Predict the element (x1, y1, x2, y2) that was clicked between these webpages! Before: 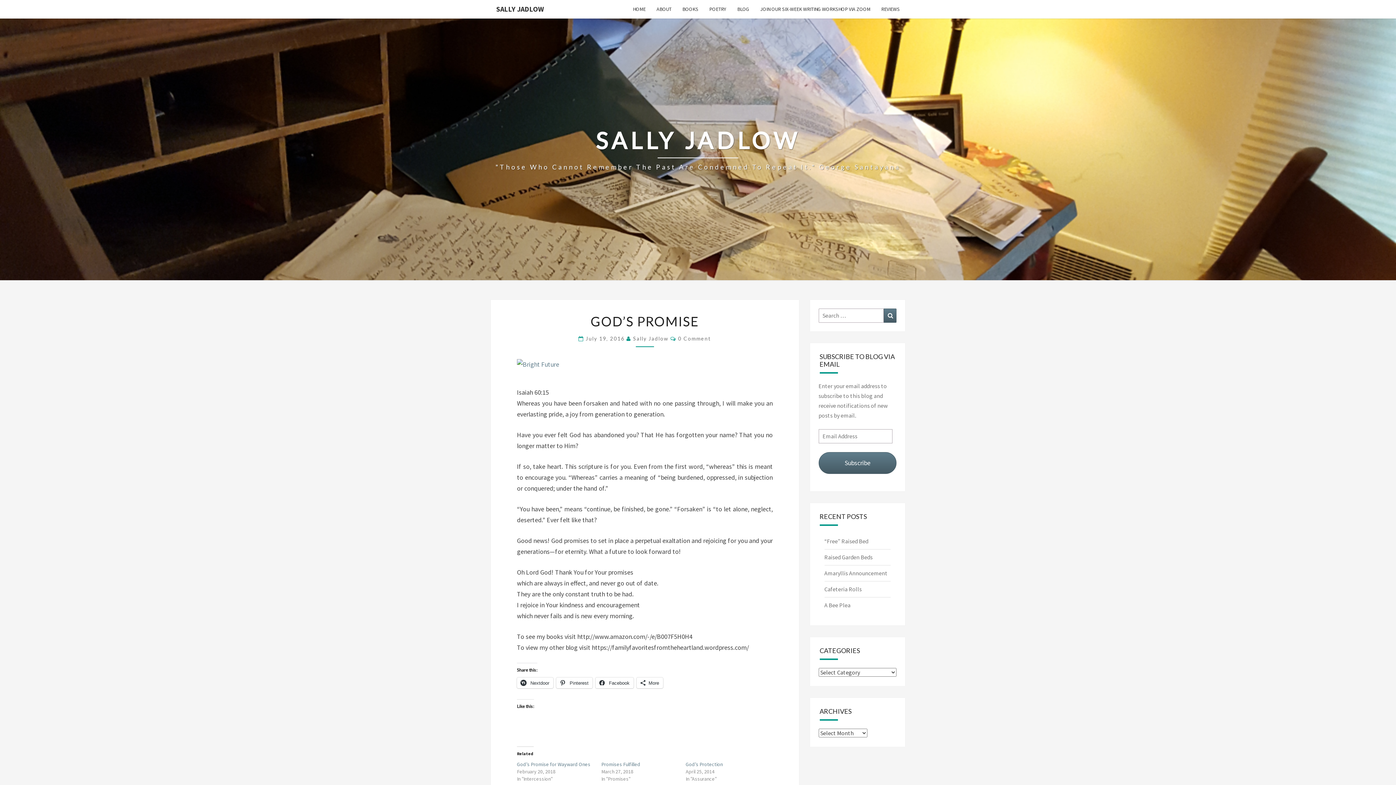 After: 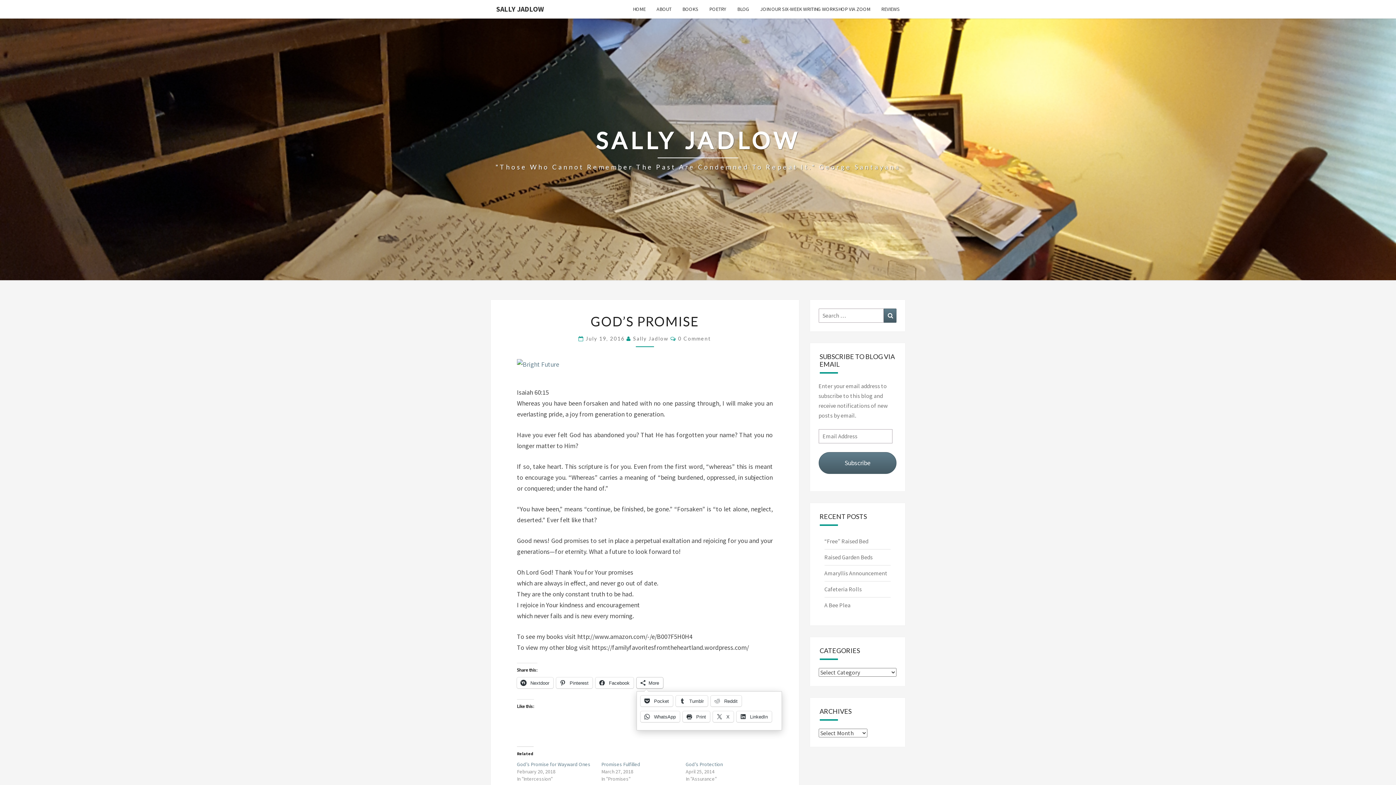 Action: label: More bbox: (636, 677, 663, 688)